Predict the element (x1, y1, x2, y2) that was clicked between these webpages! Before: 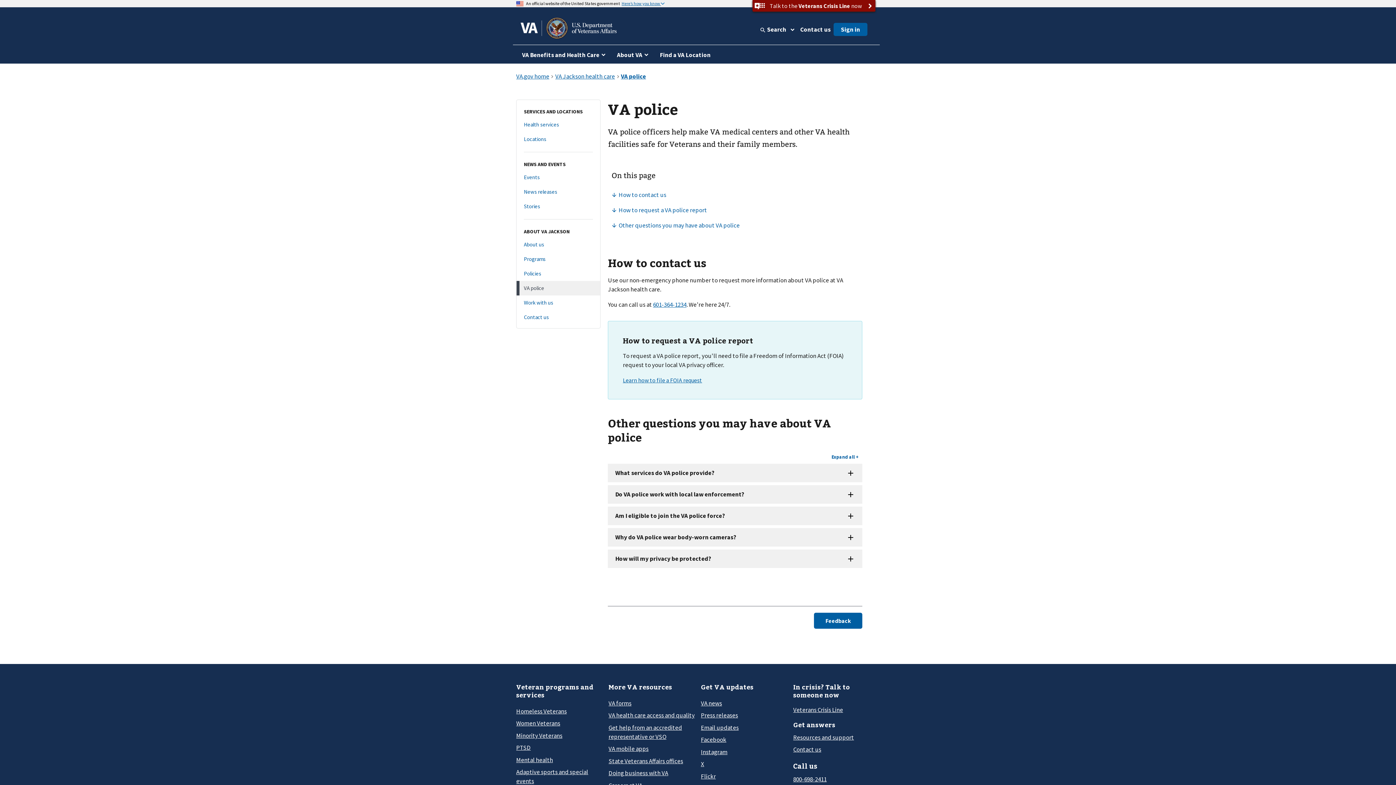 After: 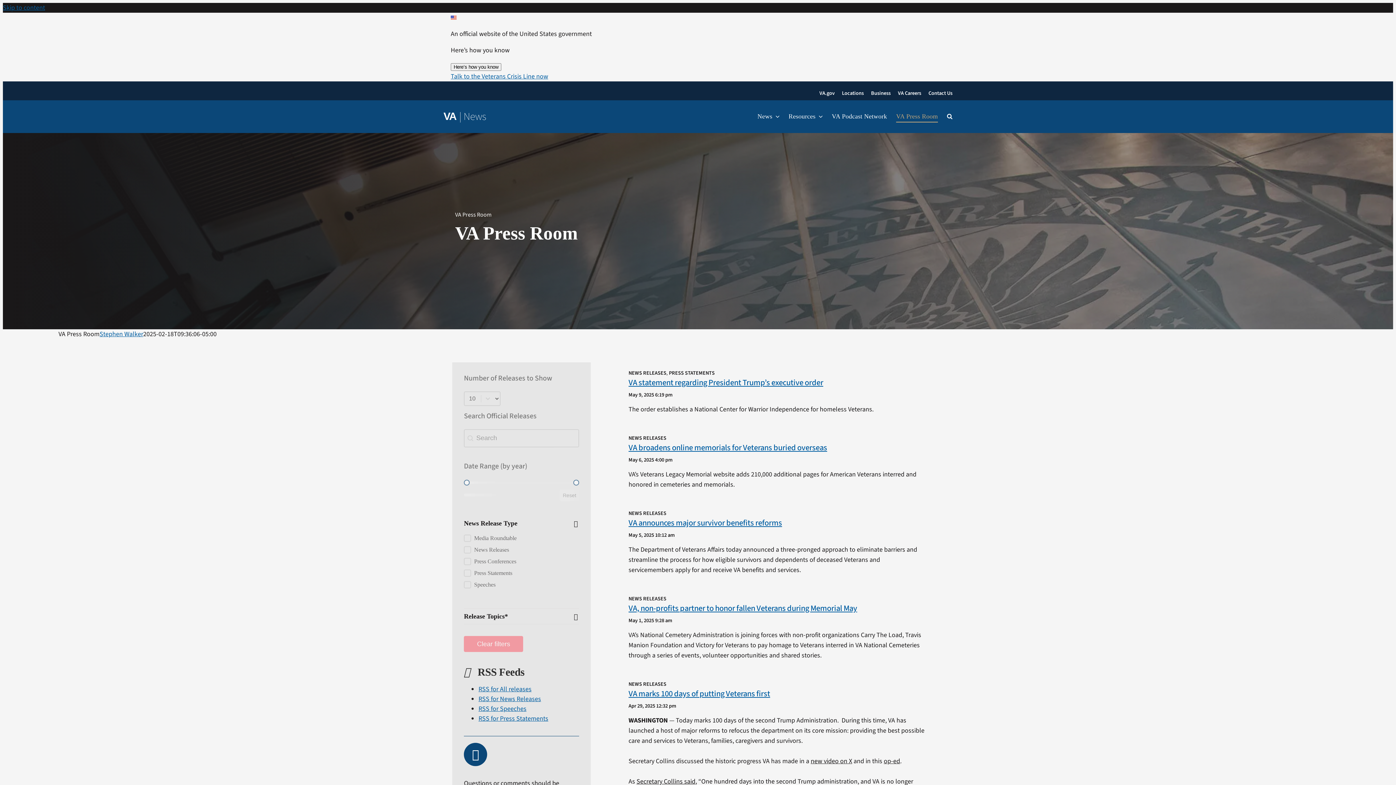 Action: label: Press releases bbox: (701, 711, 738, 720)